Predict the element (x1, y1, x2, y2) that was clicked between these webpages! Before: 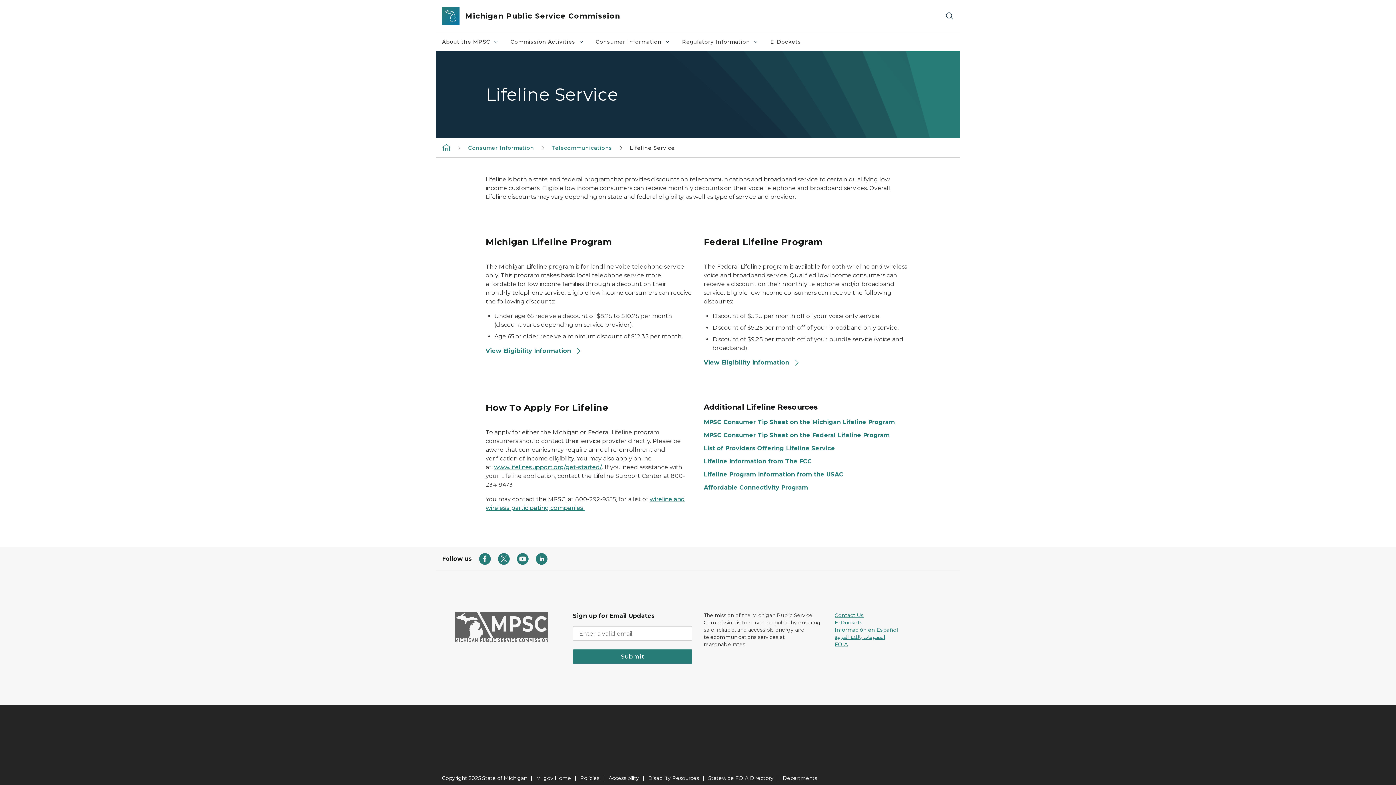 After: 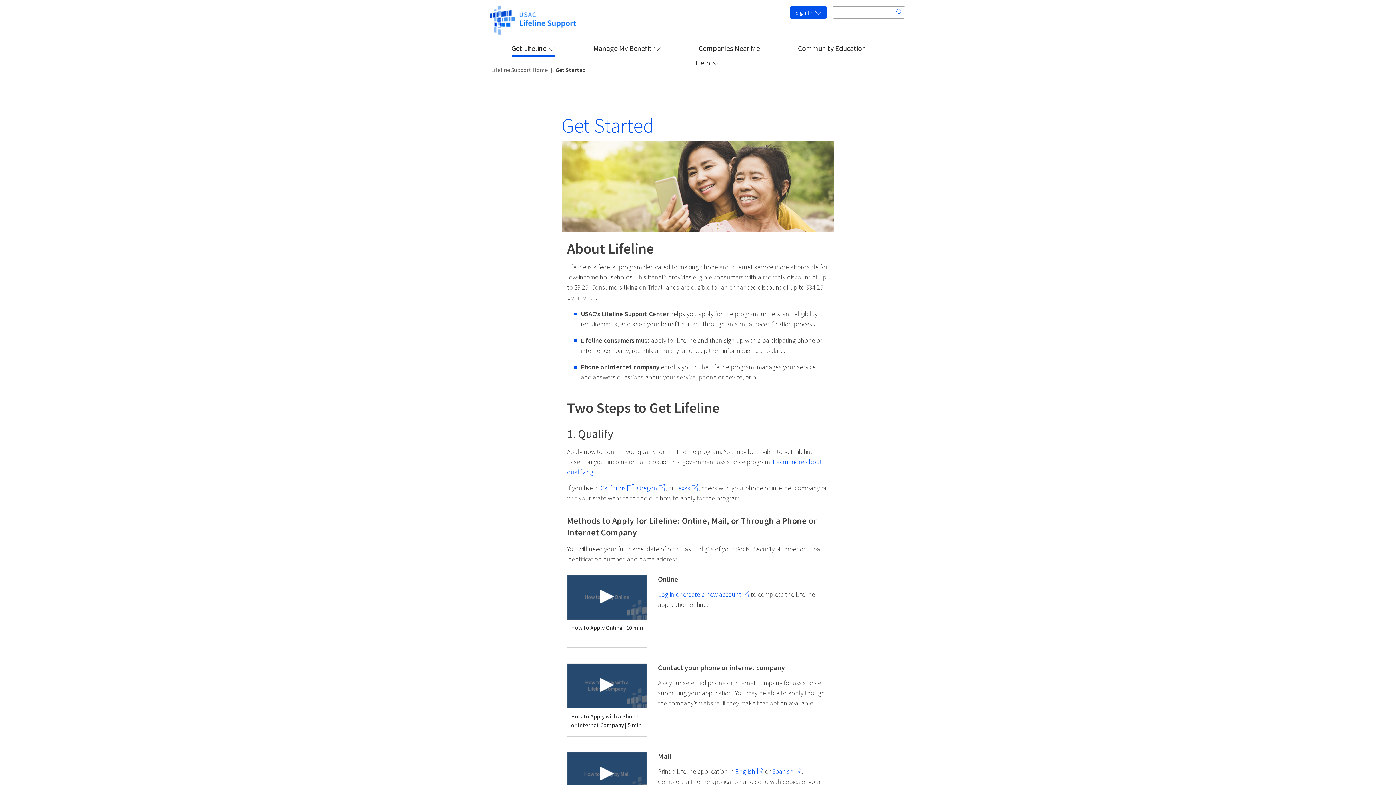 Action: bbox: (704, 471, 843, 478) label: Lifeline Program Information from the USAC